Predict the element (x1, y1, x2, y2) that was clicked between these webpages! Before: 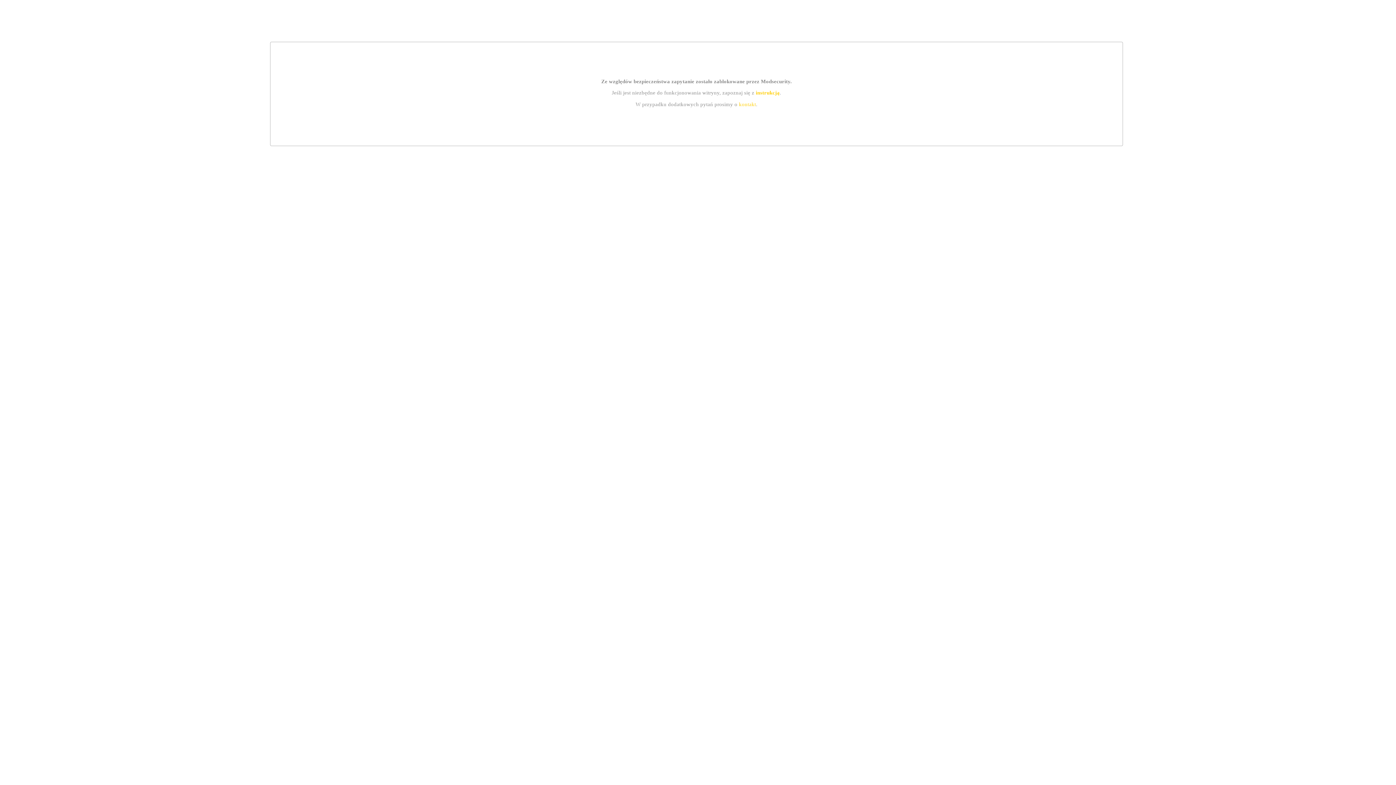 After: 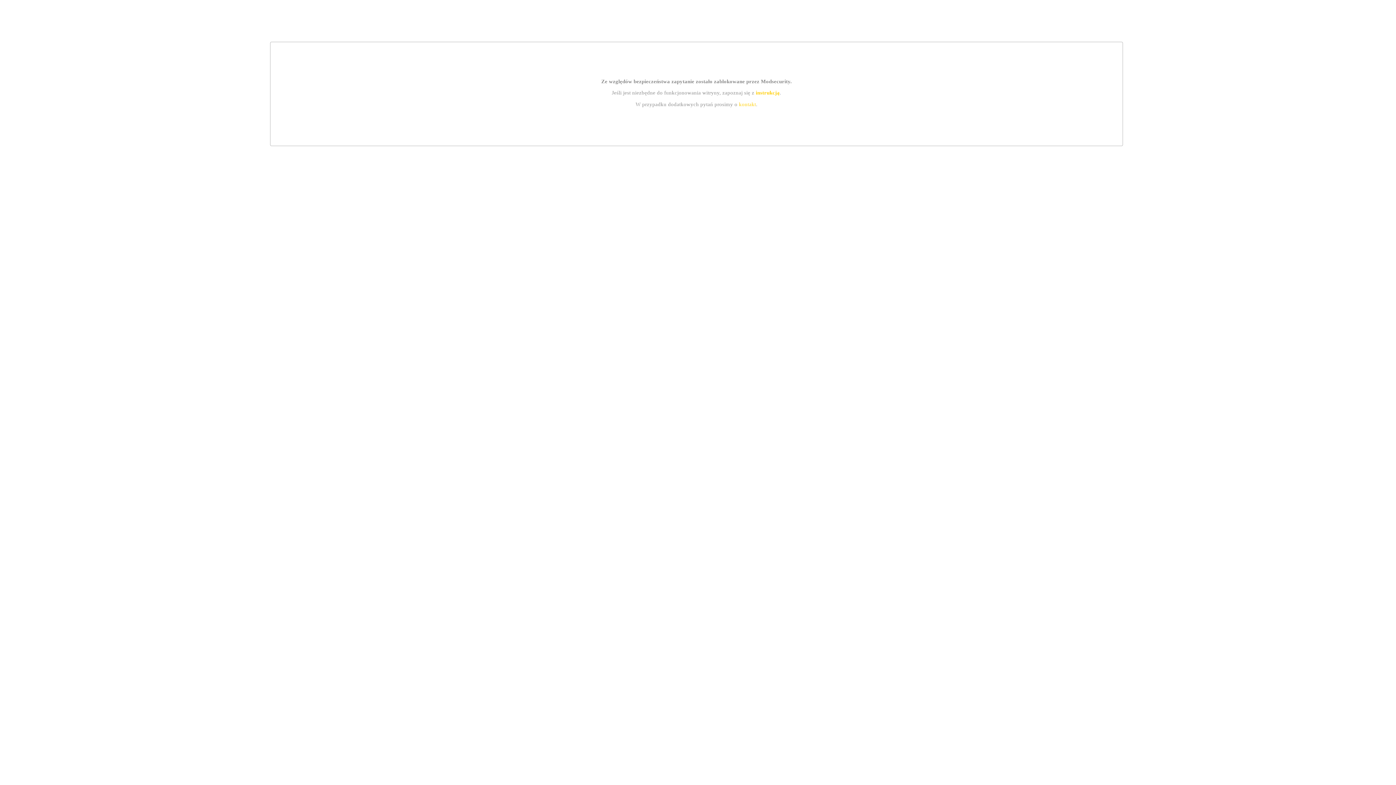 Action: bbox: (755, 89, 779, 95) label: instrukcją